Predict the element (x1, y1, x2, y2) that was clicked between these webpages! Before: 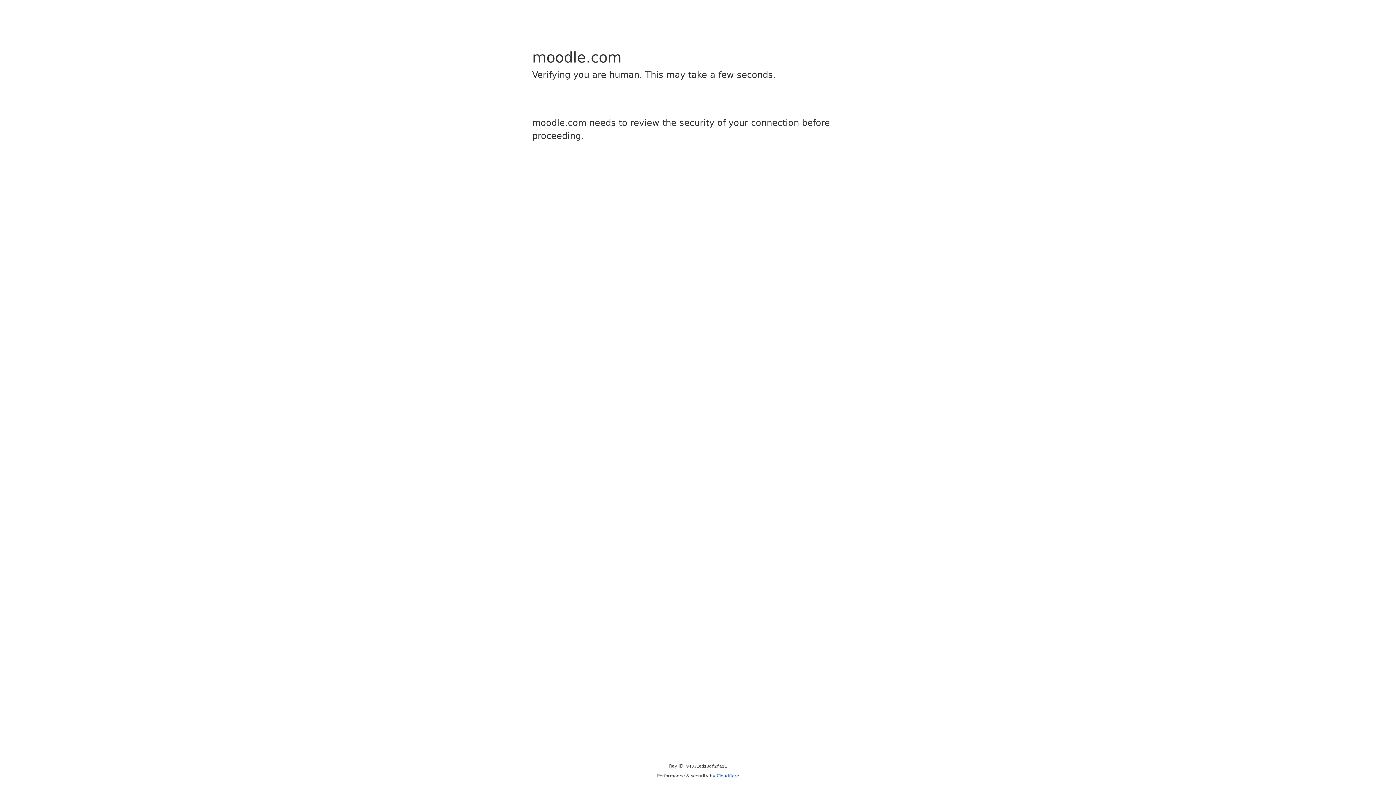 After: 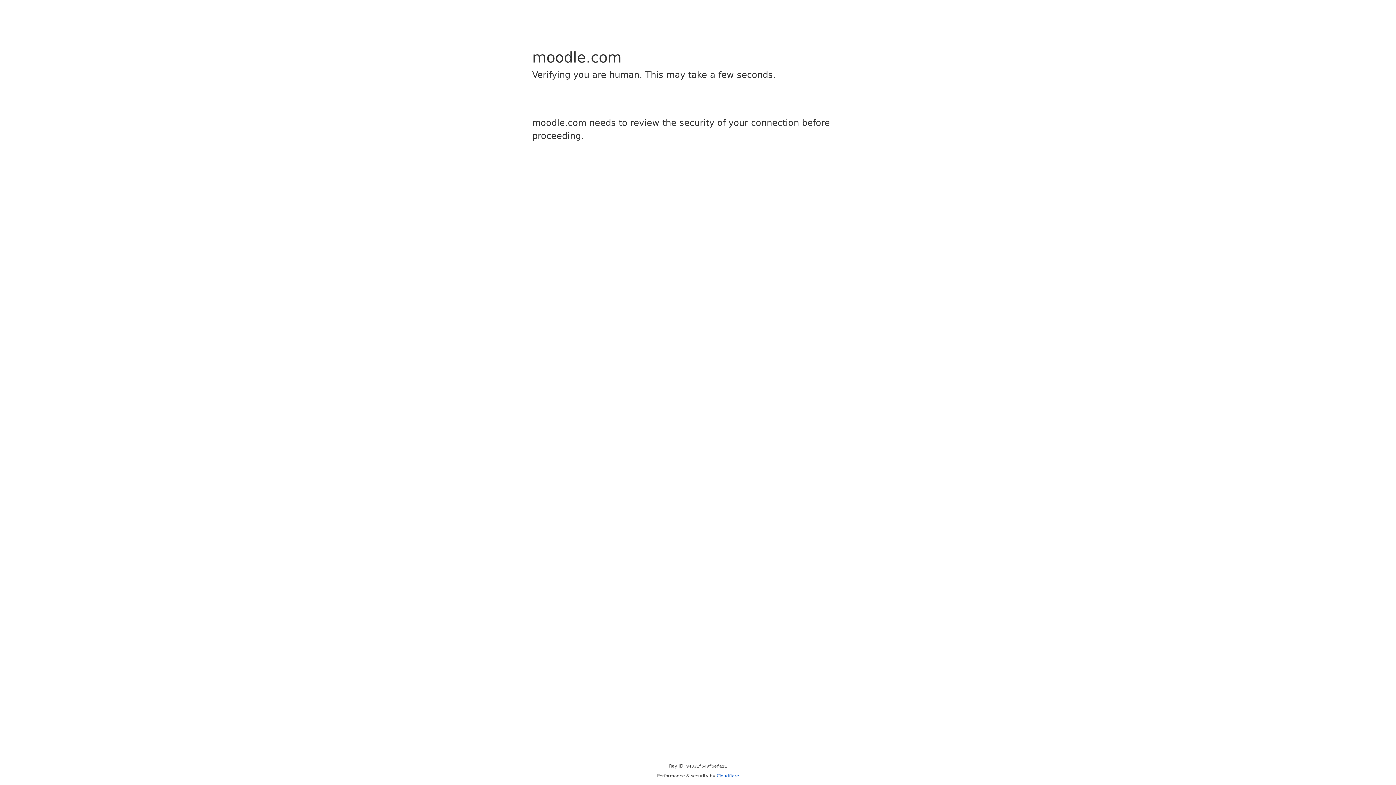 Action: bbox: (716, 773, 739, 778) label: Cloudflare